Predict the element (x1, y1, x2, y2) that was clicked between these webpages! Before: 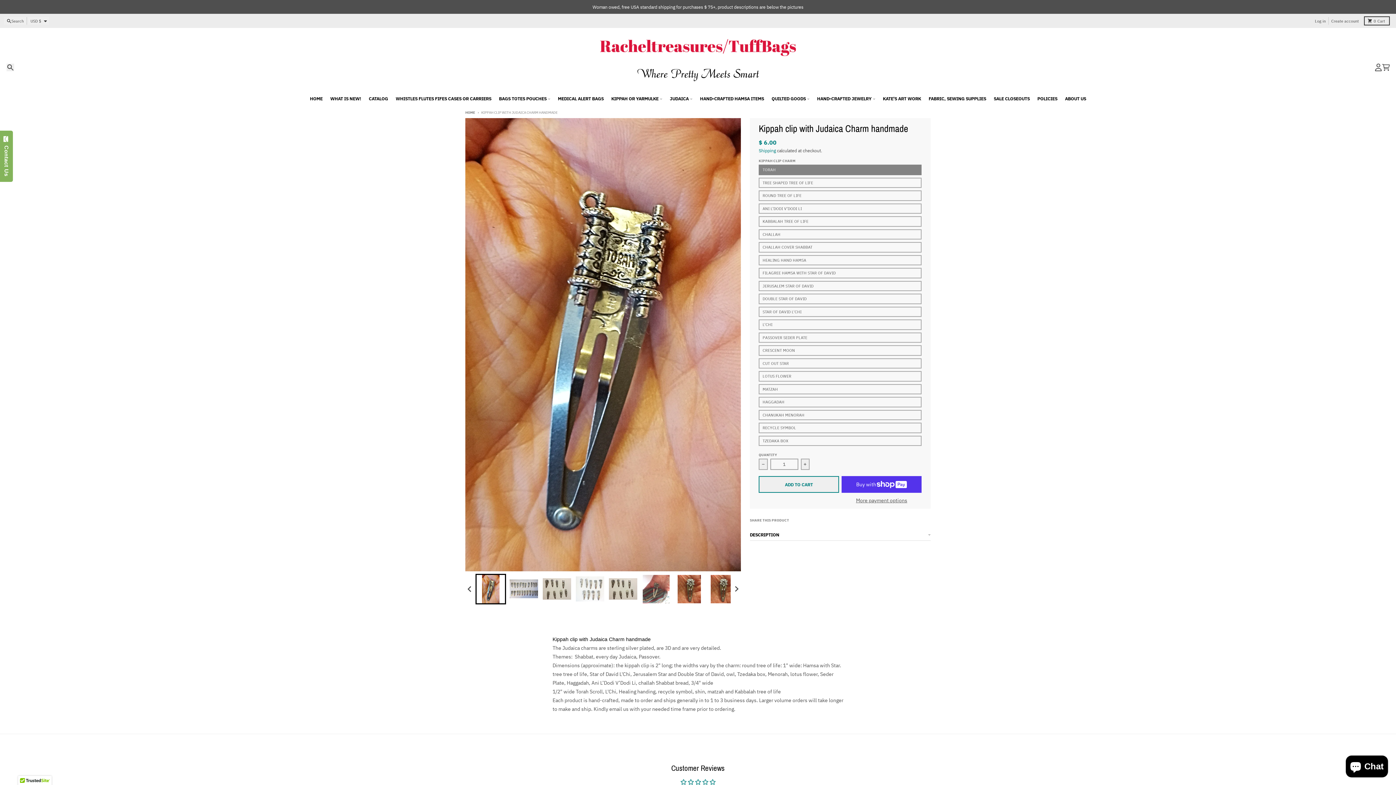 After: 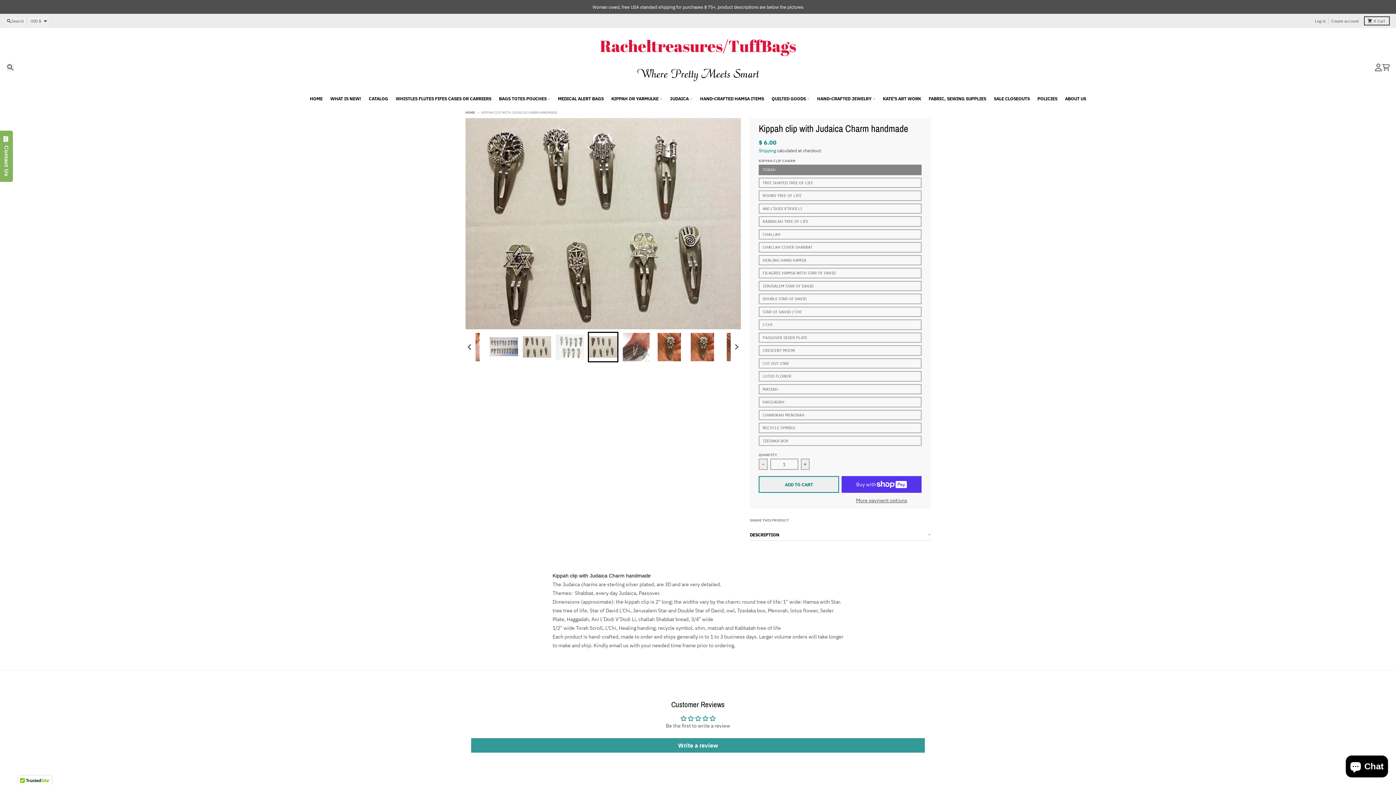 Action: label: Go to slide 5 bbox: (608, 574, 638, 604)